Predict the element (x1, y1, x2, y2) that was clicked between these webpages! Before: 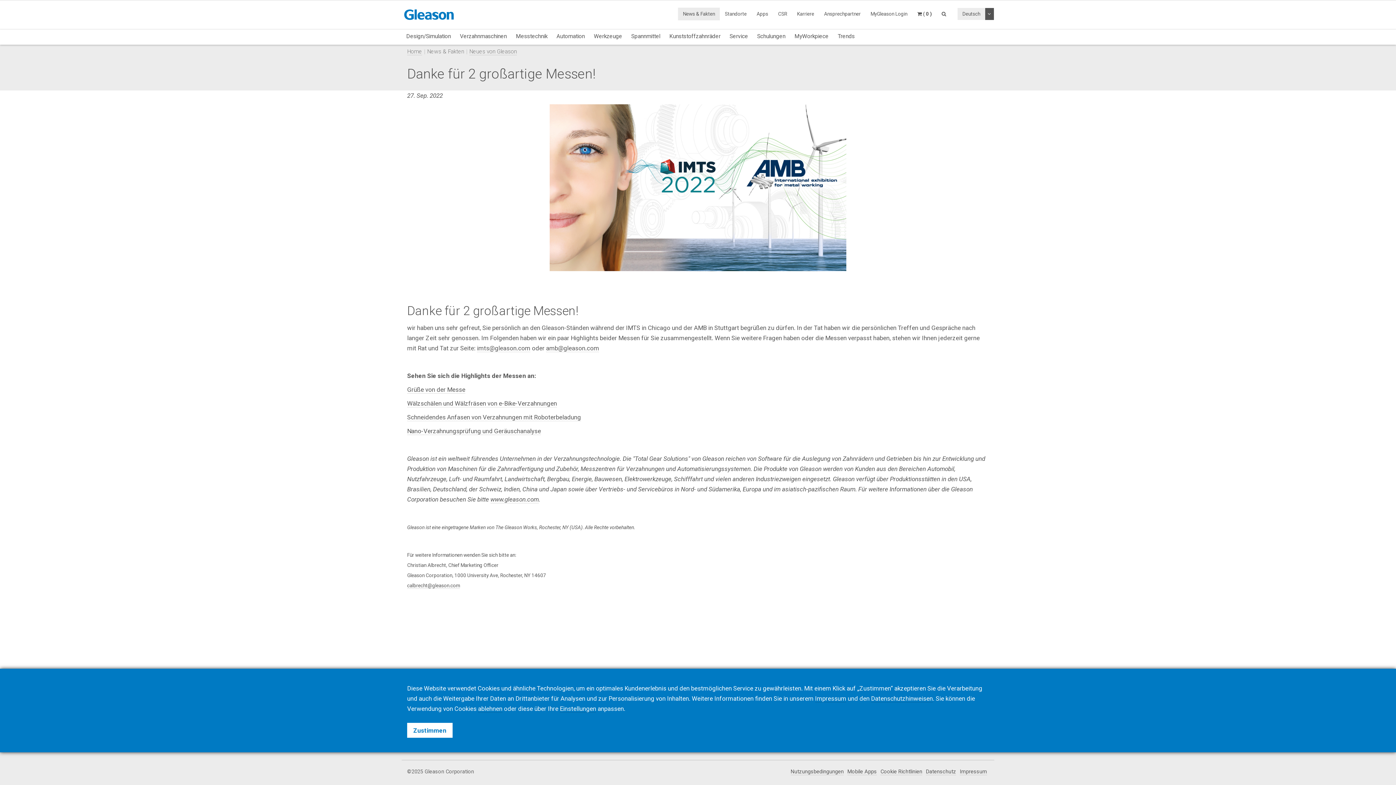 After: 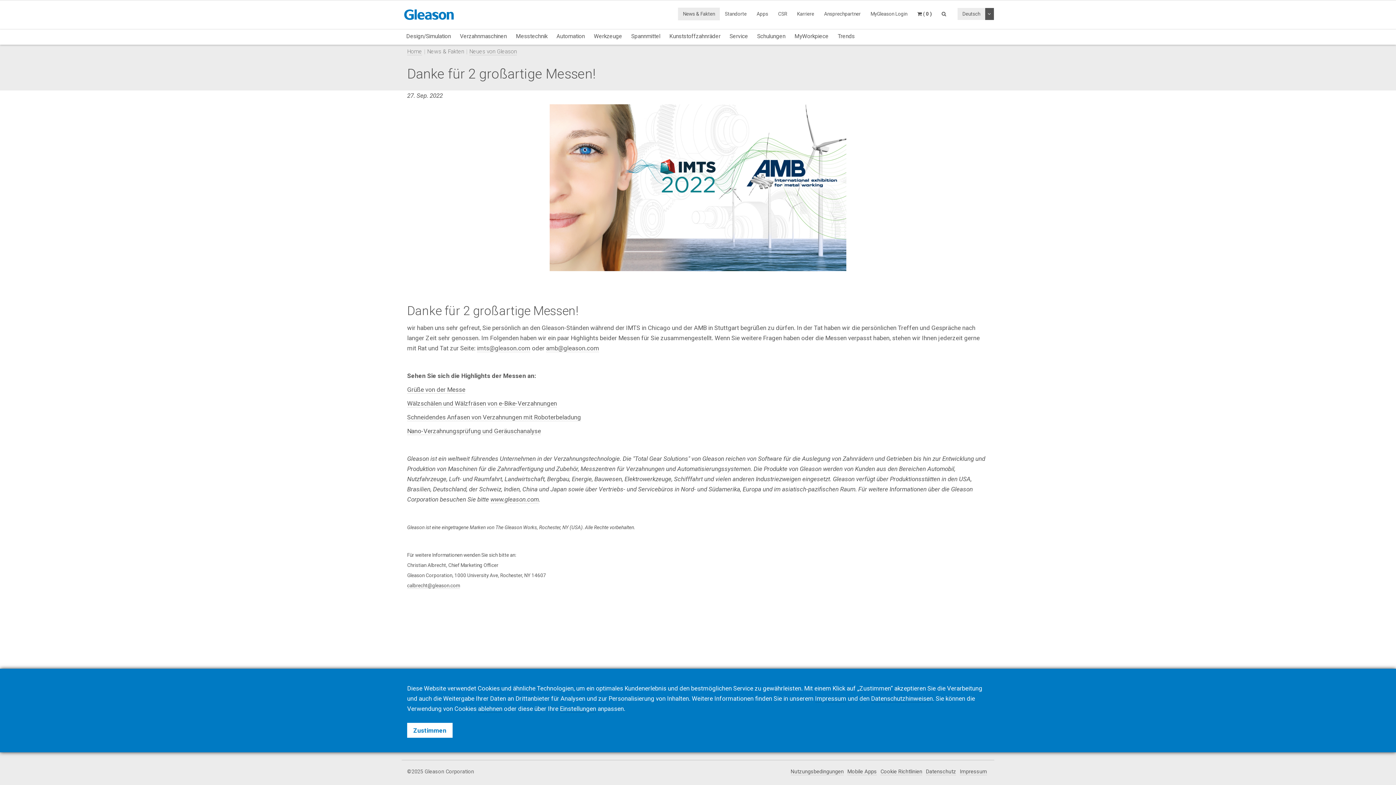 Action: bbox: (427, 48, 464, 54) label: News & Fakten